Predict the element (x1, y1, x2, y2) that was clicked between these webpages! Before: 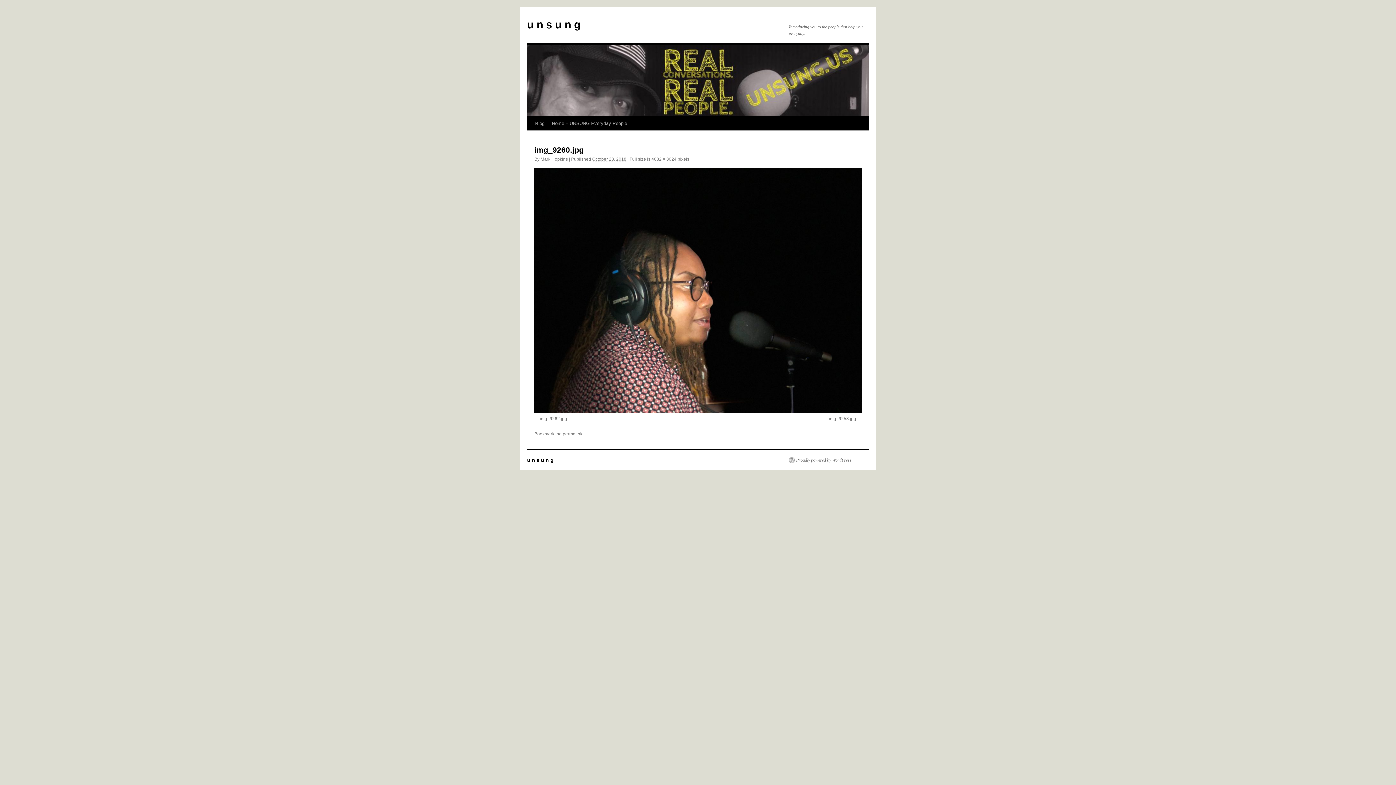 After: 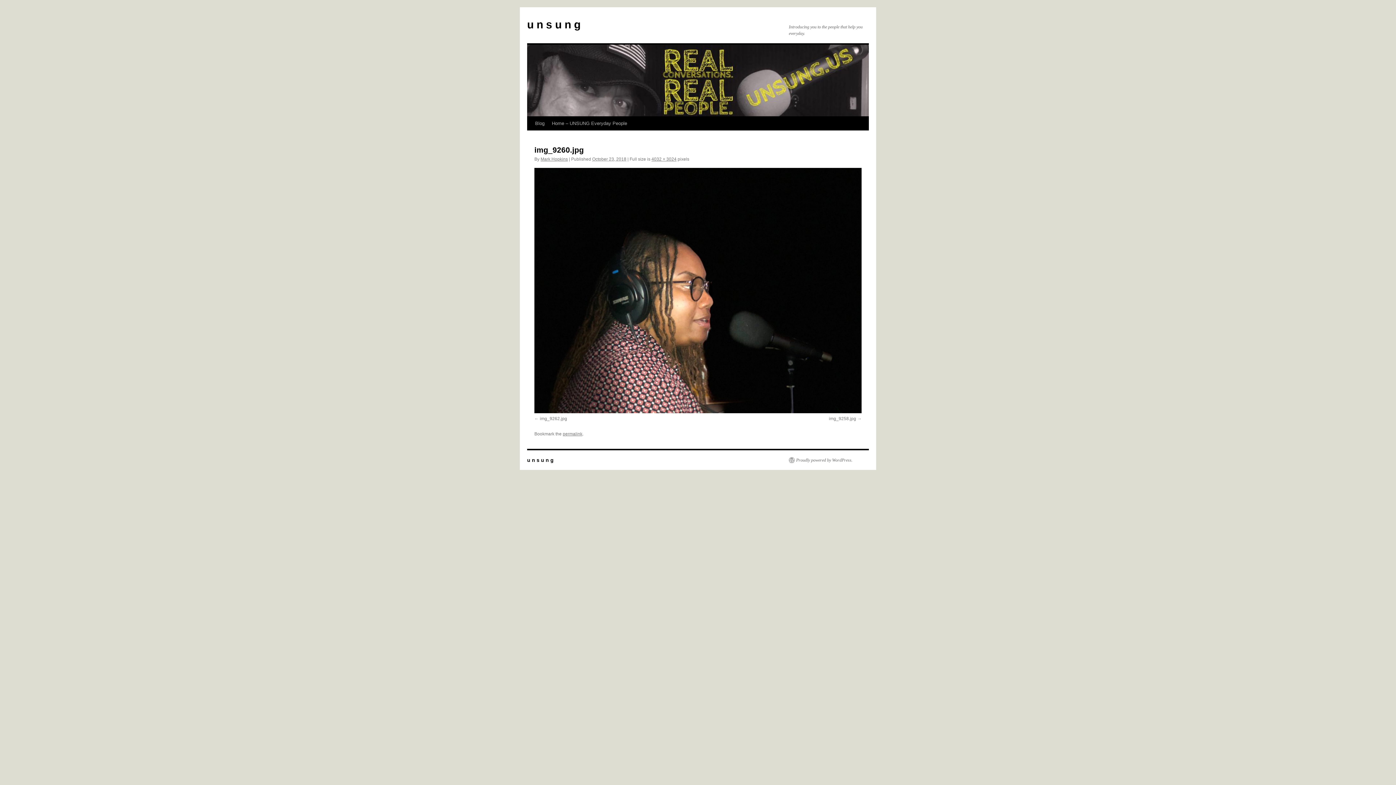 Action: label: permalink bbox: (562, 431, 582, 436)